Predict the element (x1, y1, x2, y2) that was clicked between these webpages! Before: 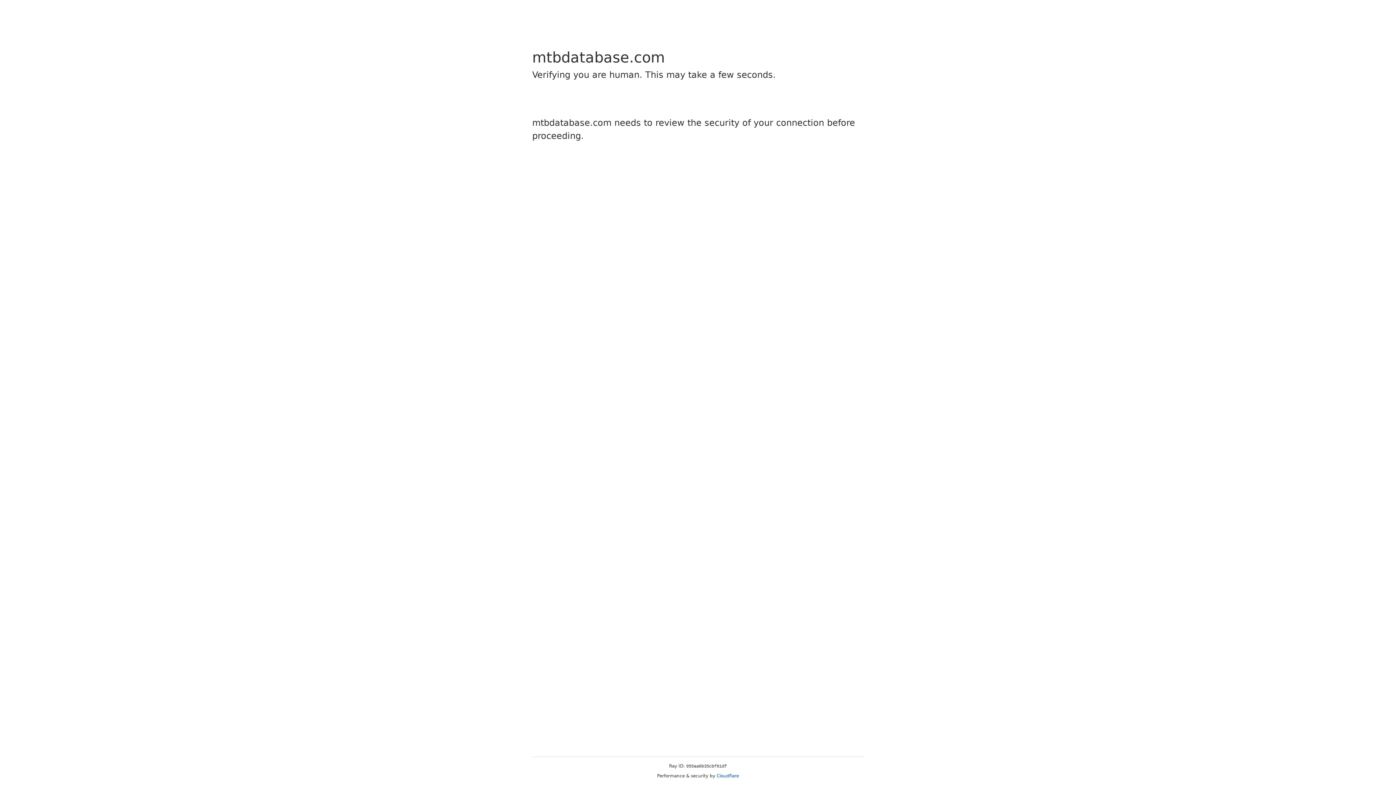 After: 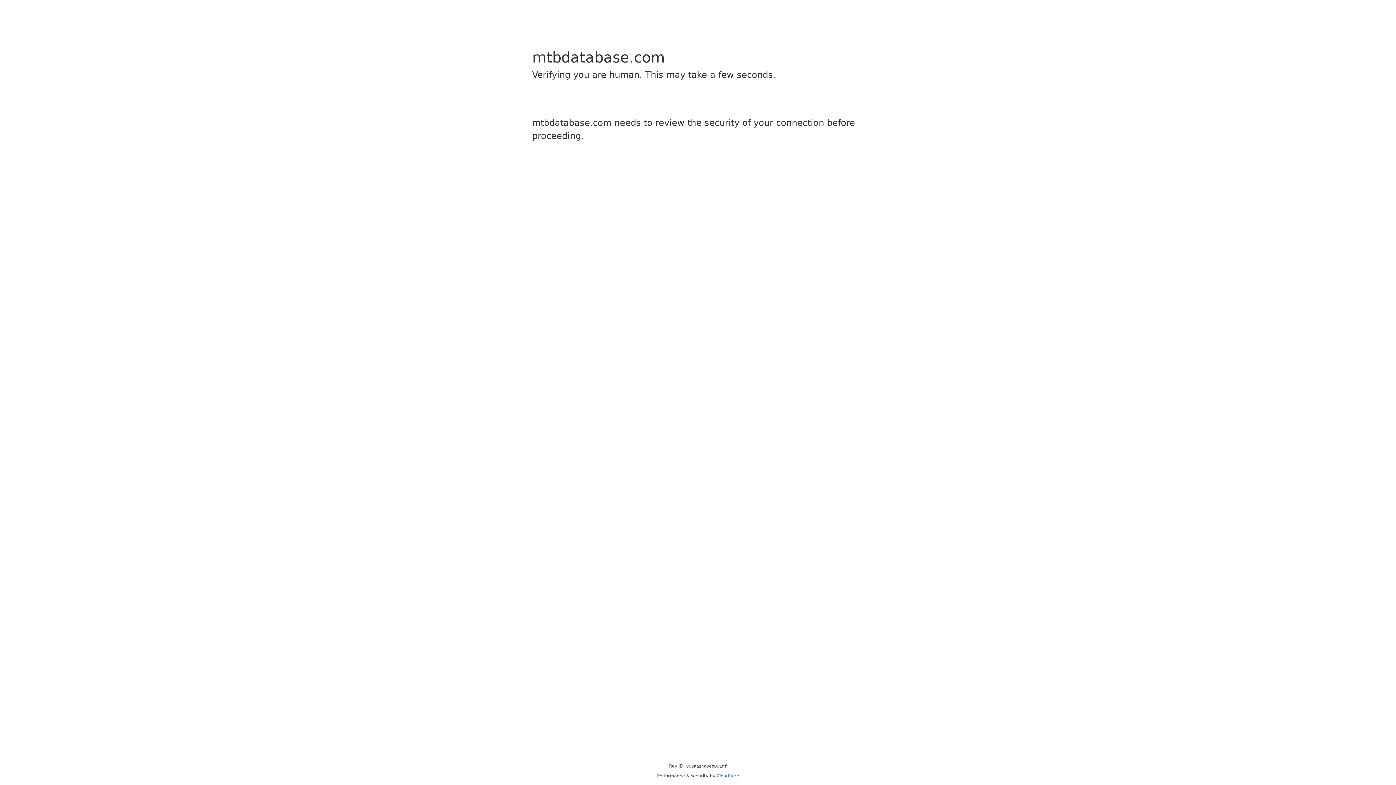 Action: bbox: (716, 773, 739, 778) label: Cloudflare